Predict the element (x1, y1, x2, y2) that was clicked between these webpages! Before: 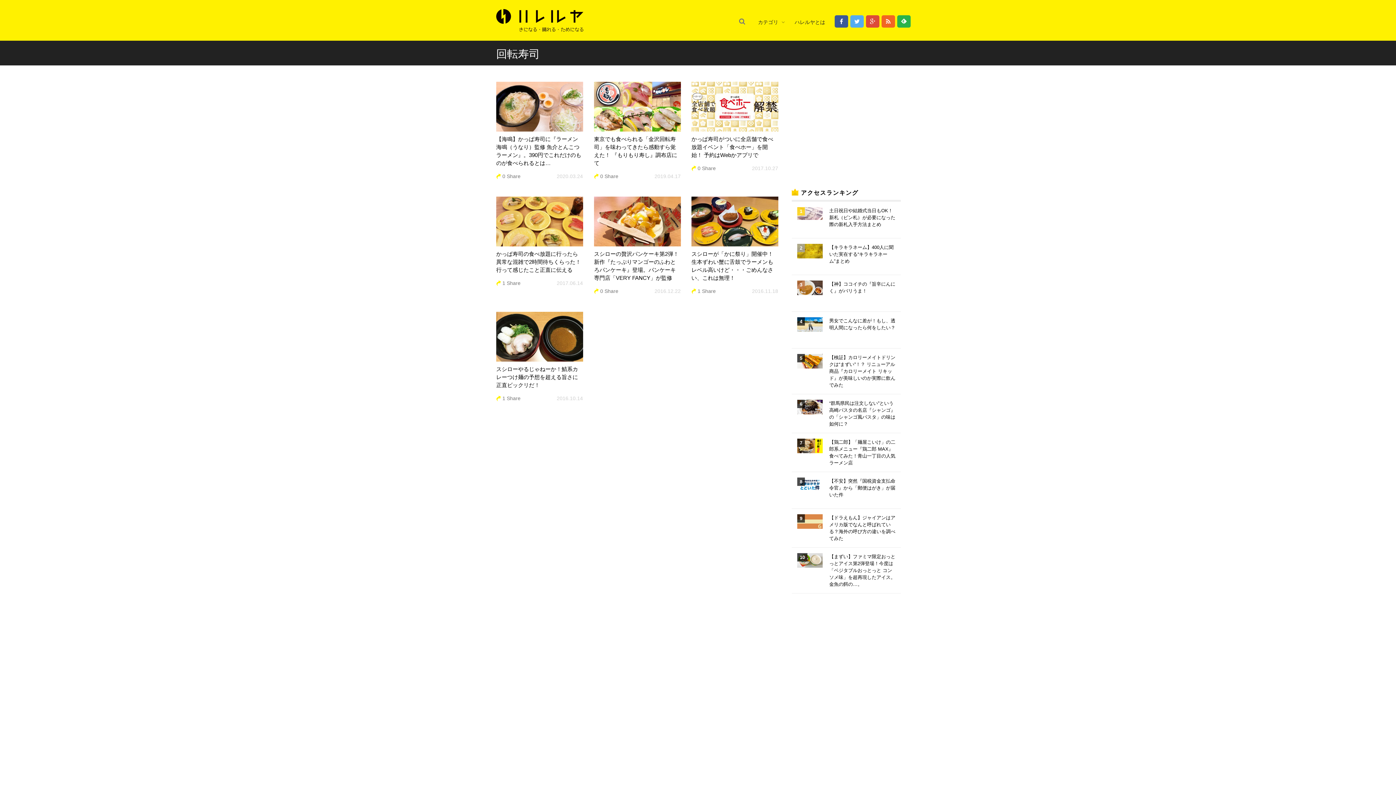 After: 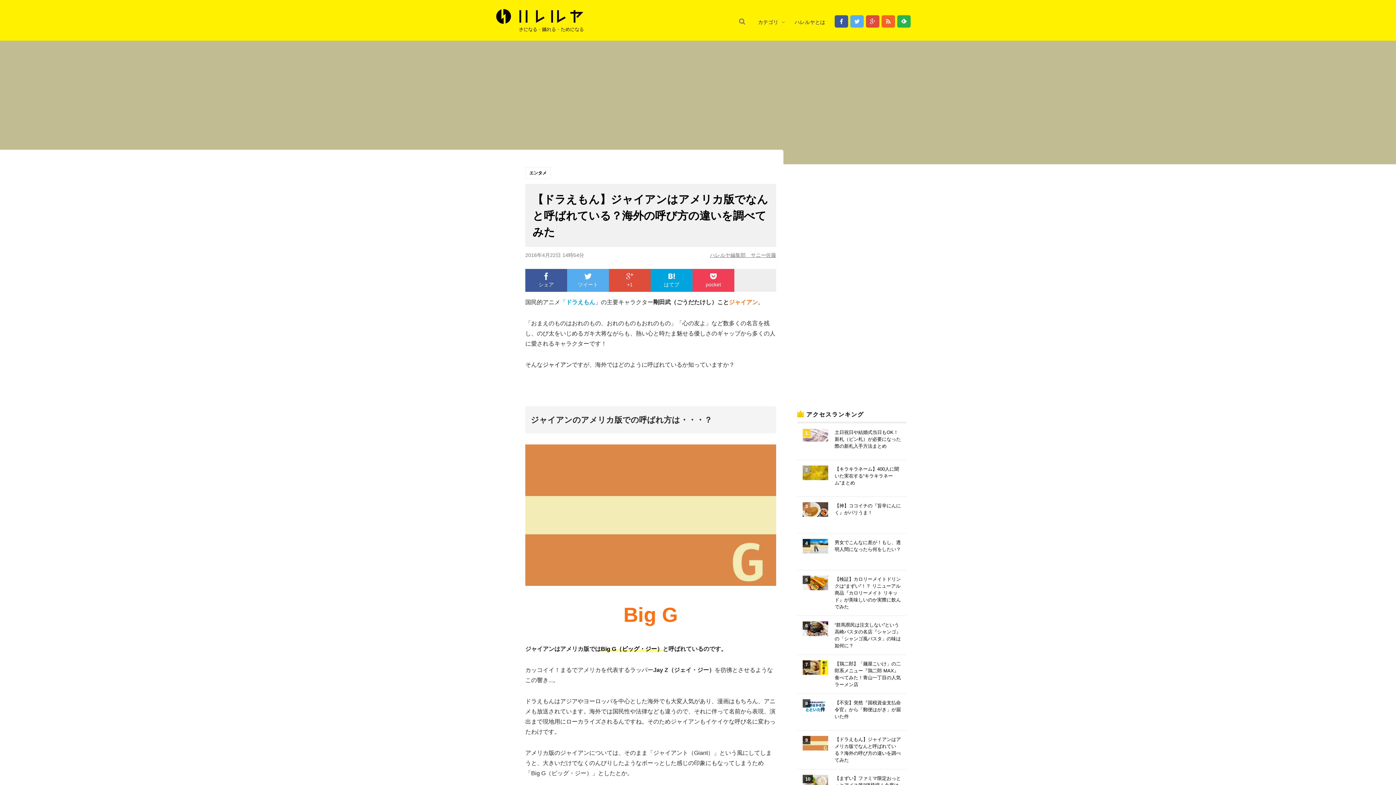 Action: label: 【ドラえもん】ジャイアンはアメリカ版でなんと呼ばれている？海外の呼び方の違いを調べてみた bbox: (792, 509, 901, 548)